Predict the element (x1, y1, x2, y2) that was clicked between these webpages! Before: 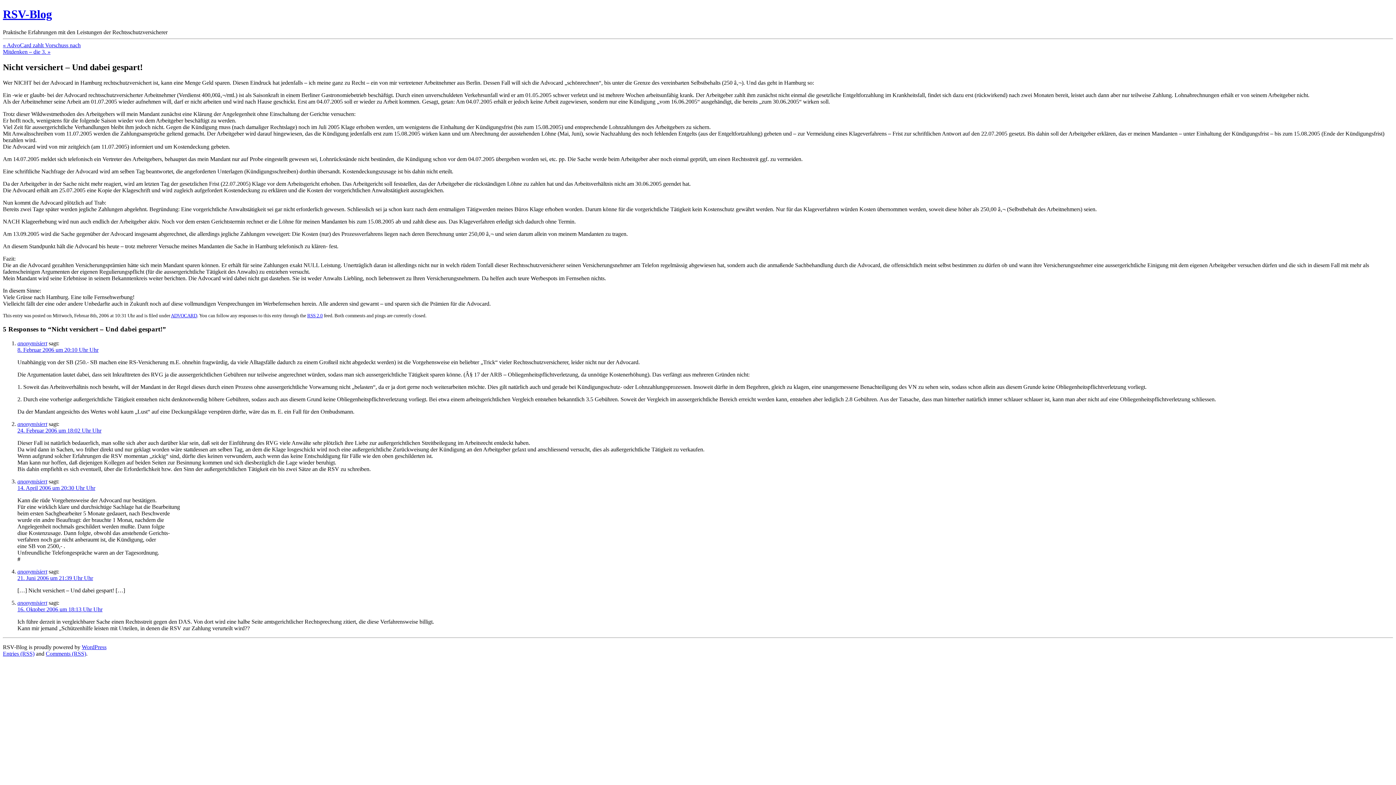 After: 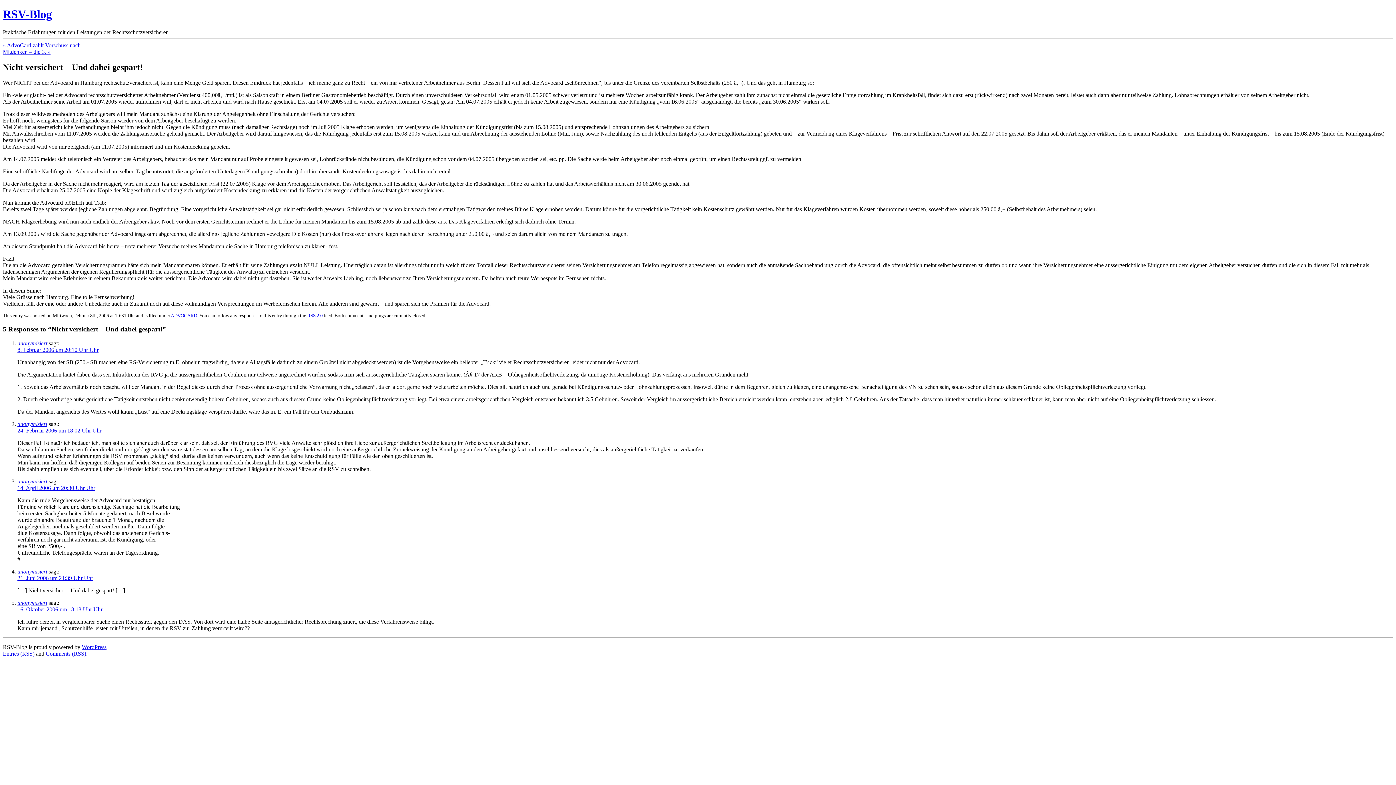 Action: bbox: (17, 427, 101, 433) label: 24. Februar 2006 um 18:02 Uhr Uhr